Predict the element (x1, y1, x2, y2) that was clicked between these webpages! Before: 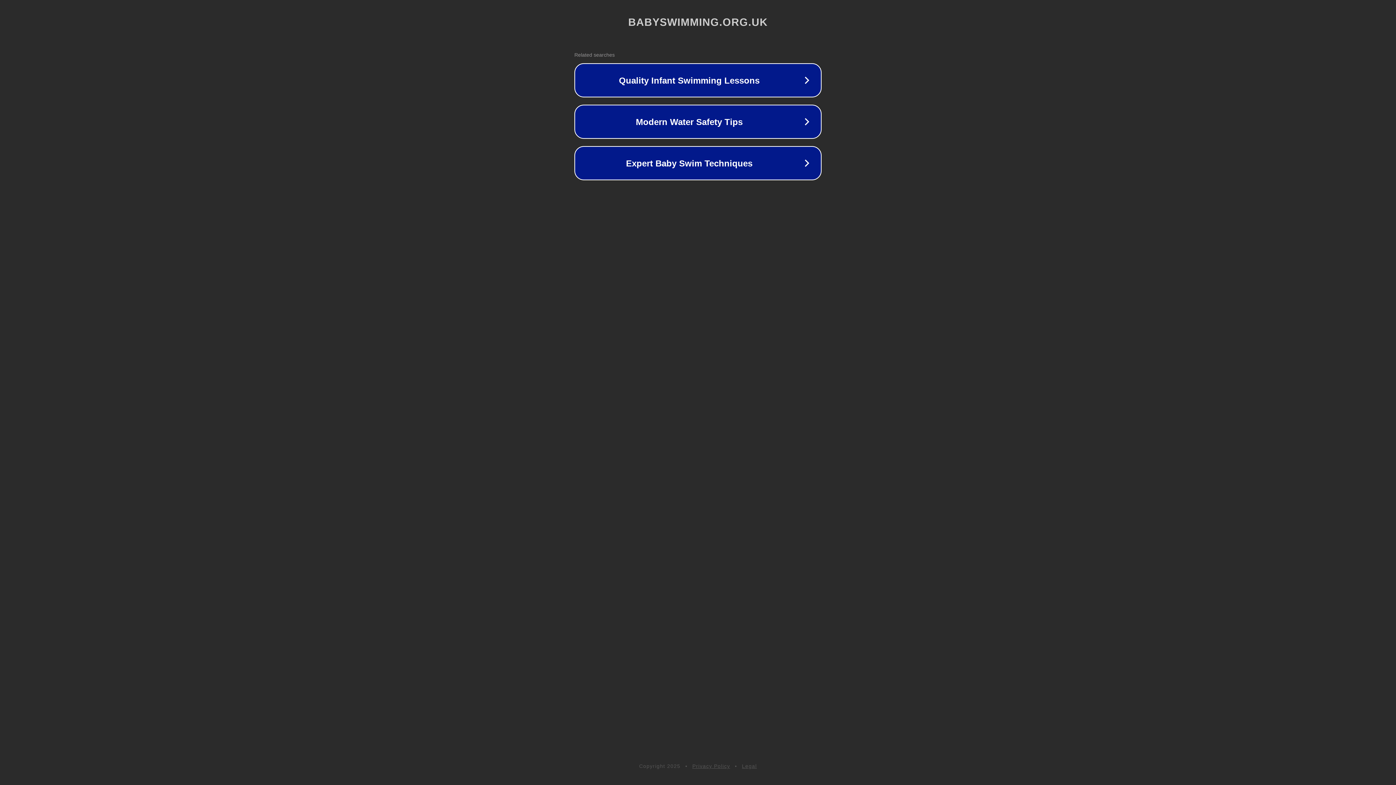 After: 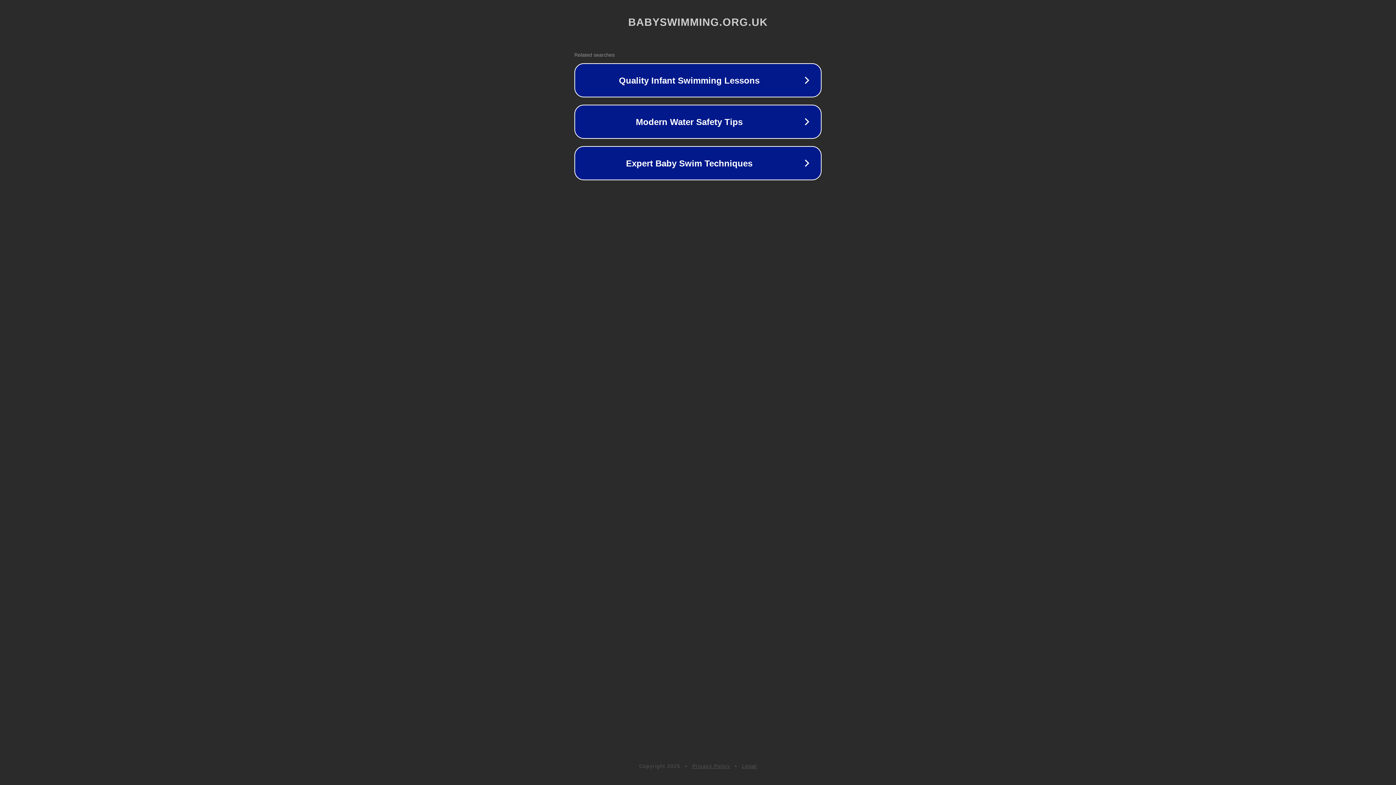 Action: bbox: (742, 763, 757, 769) label: Legal